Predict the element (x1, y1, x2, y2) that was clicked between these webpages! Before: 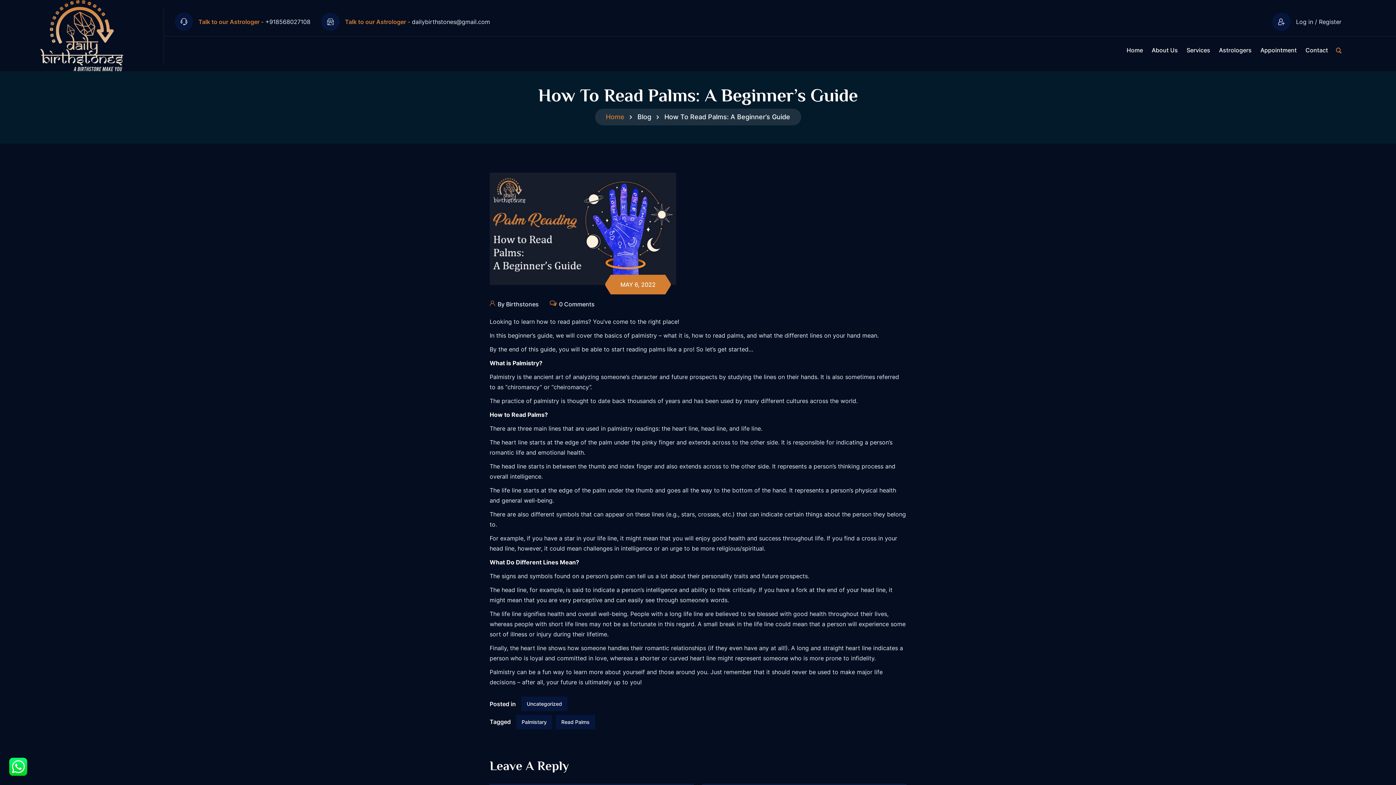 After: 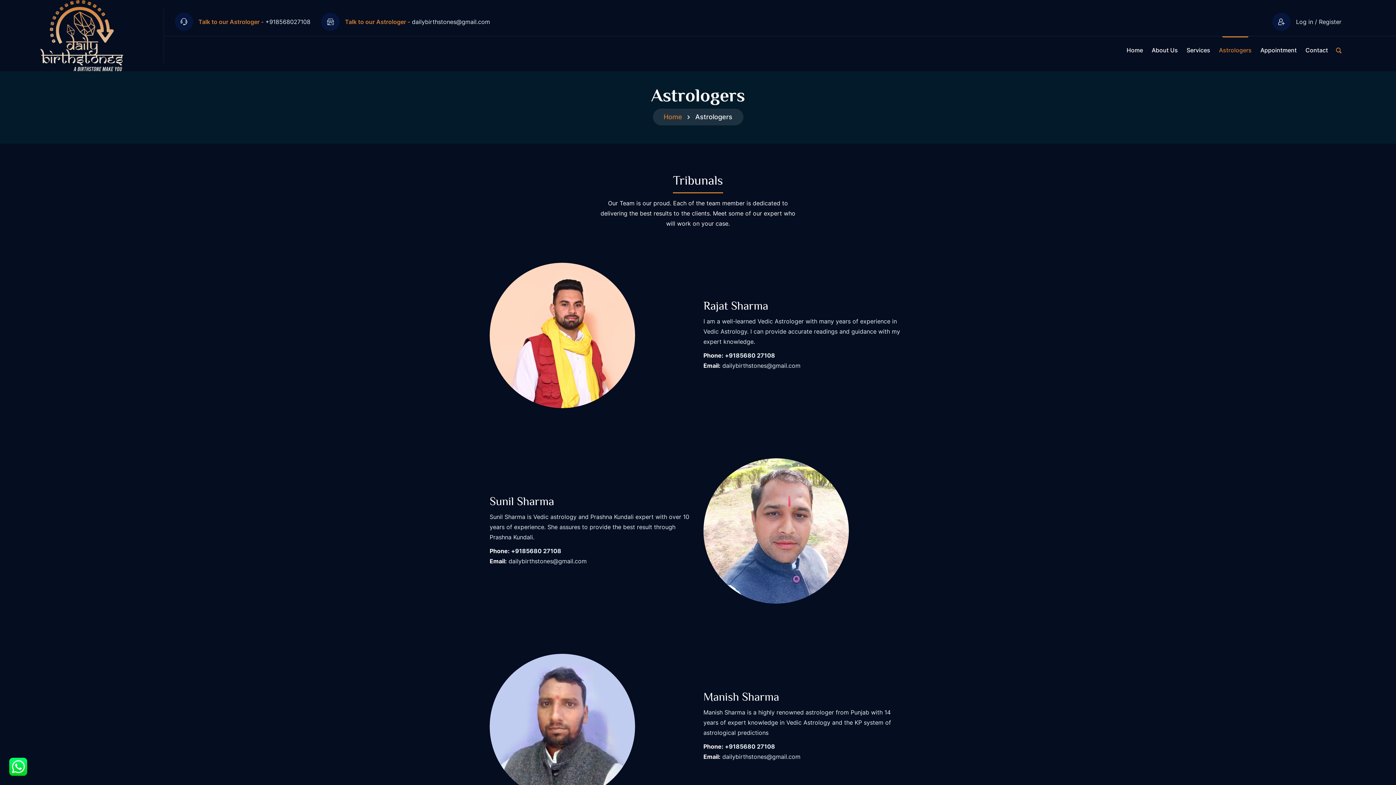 Action: bbox: (1219, 36, 1252, 63) label: Astrologers